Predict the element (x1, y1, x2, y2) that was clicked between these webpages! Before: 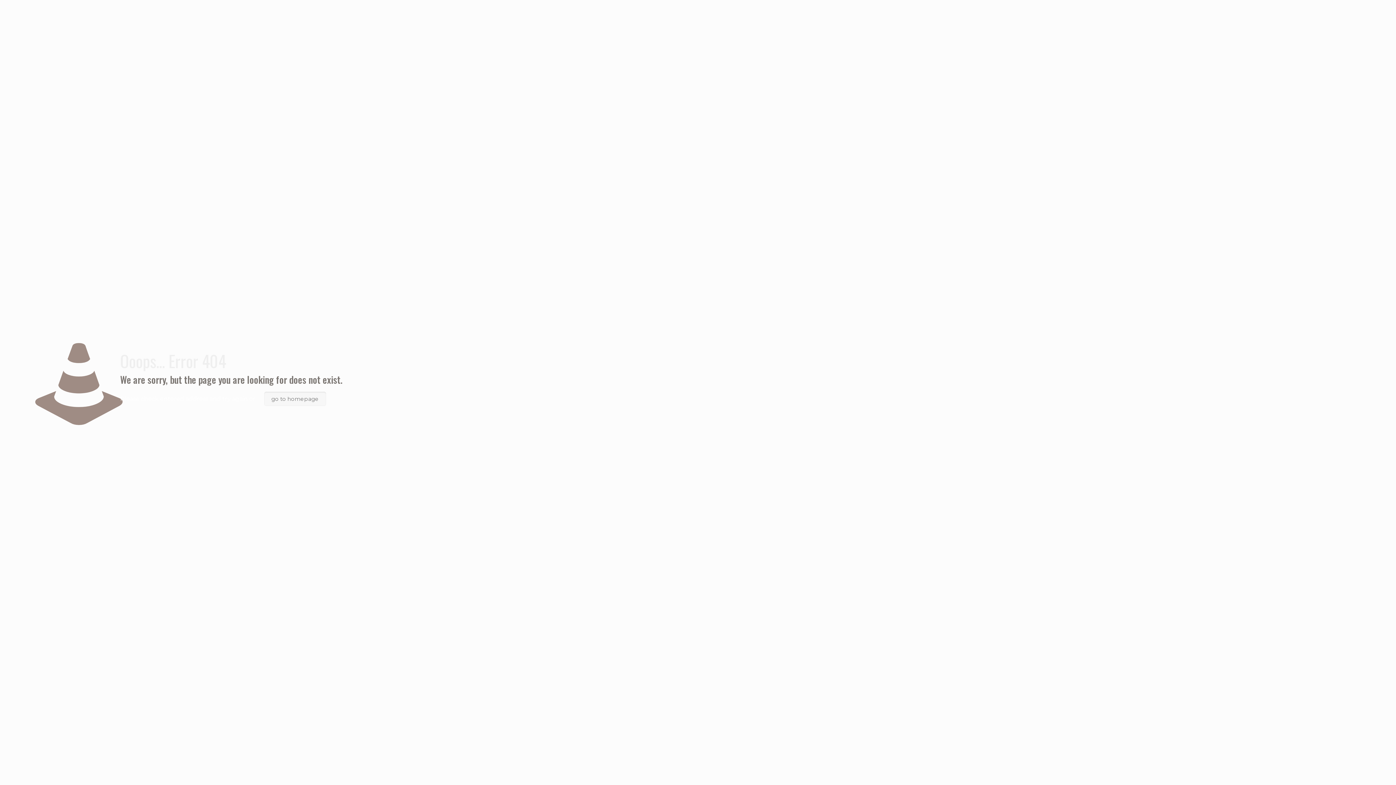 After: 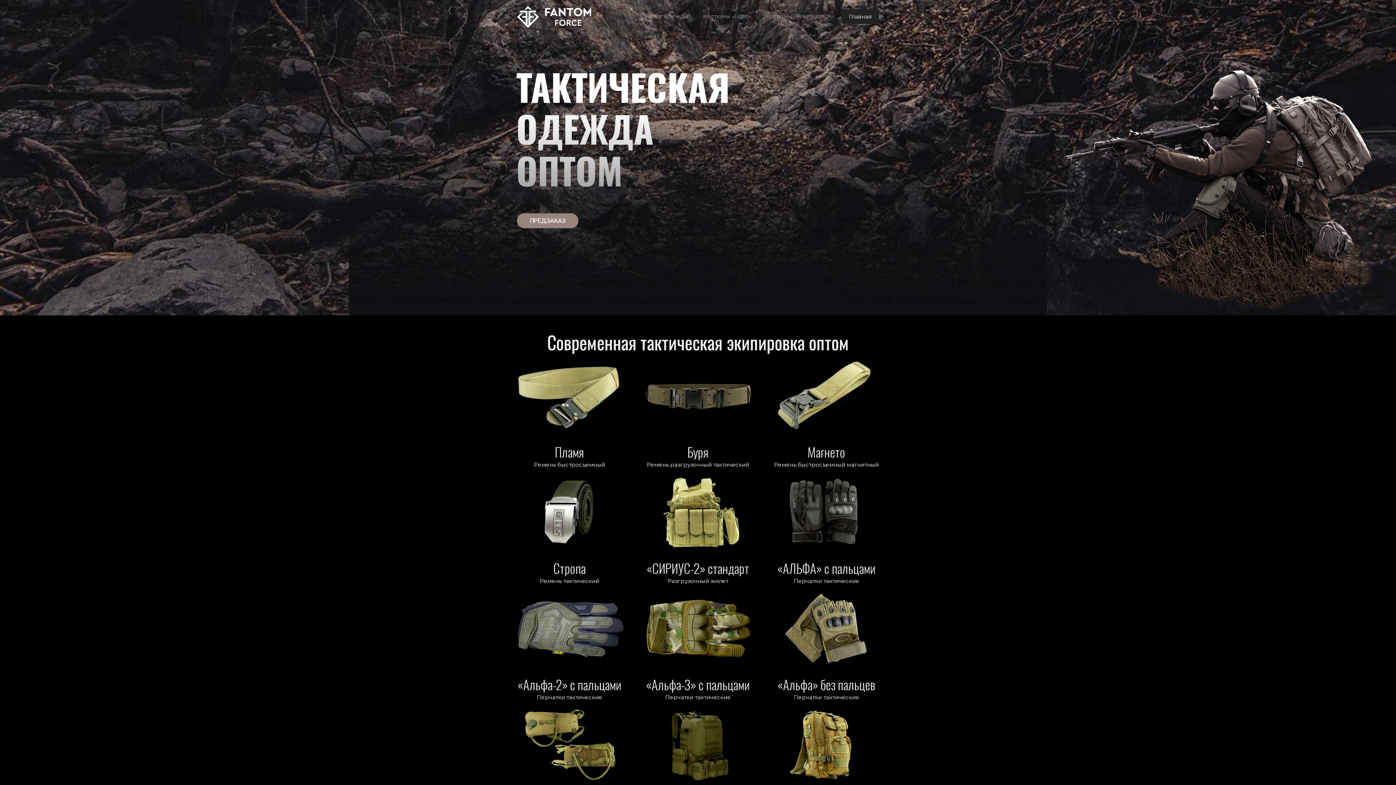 Action: label: go to homepage bbox: (264, 392, 326, 406)